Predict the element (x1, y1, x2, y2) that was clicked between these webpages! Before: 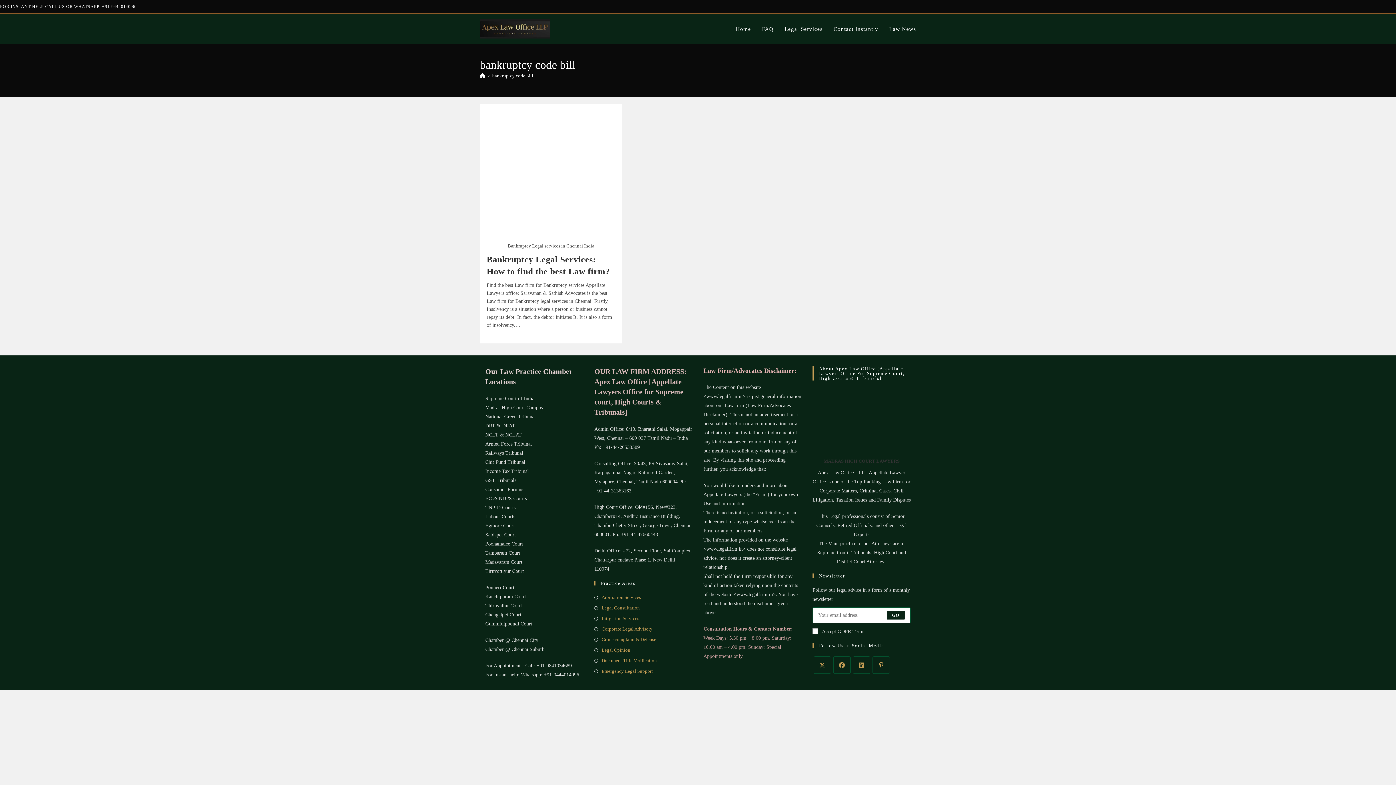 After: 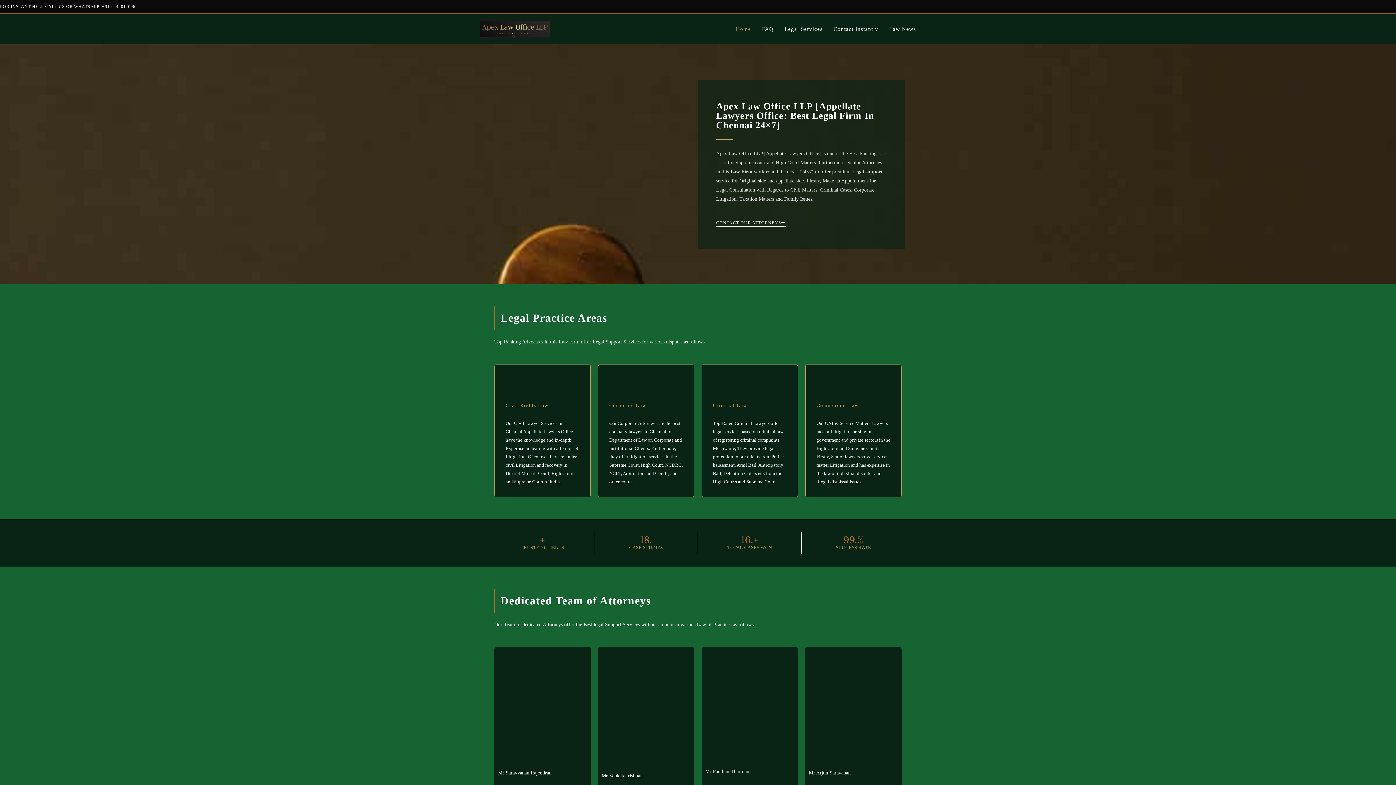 Action: label: Home bbox: (730, 13, 756, 44)